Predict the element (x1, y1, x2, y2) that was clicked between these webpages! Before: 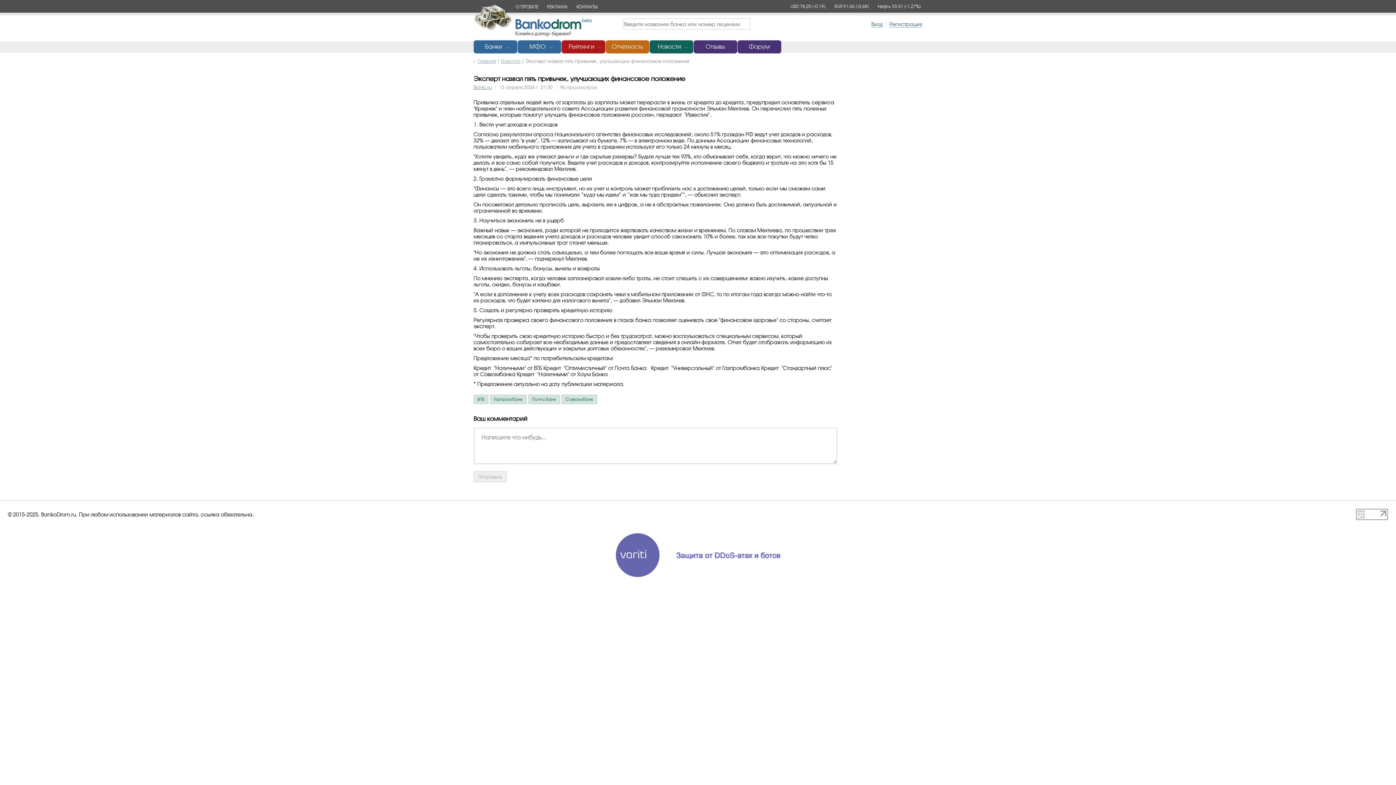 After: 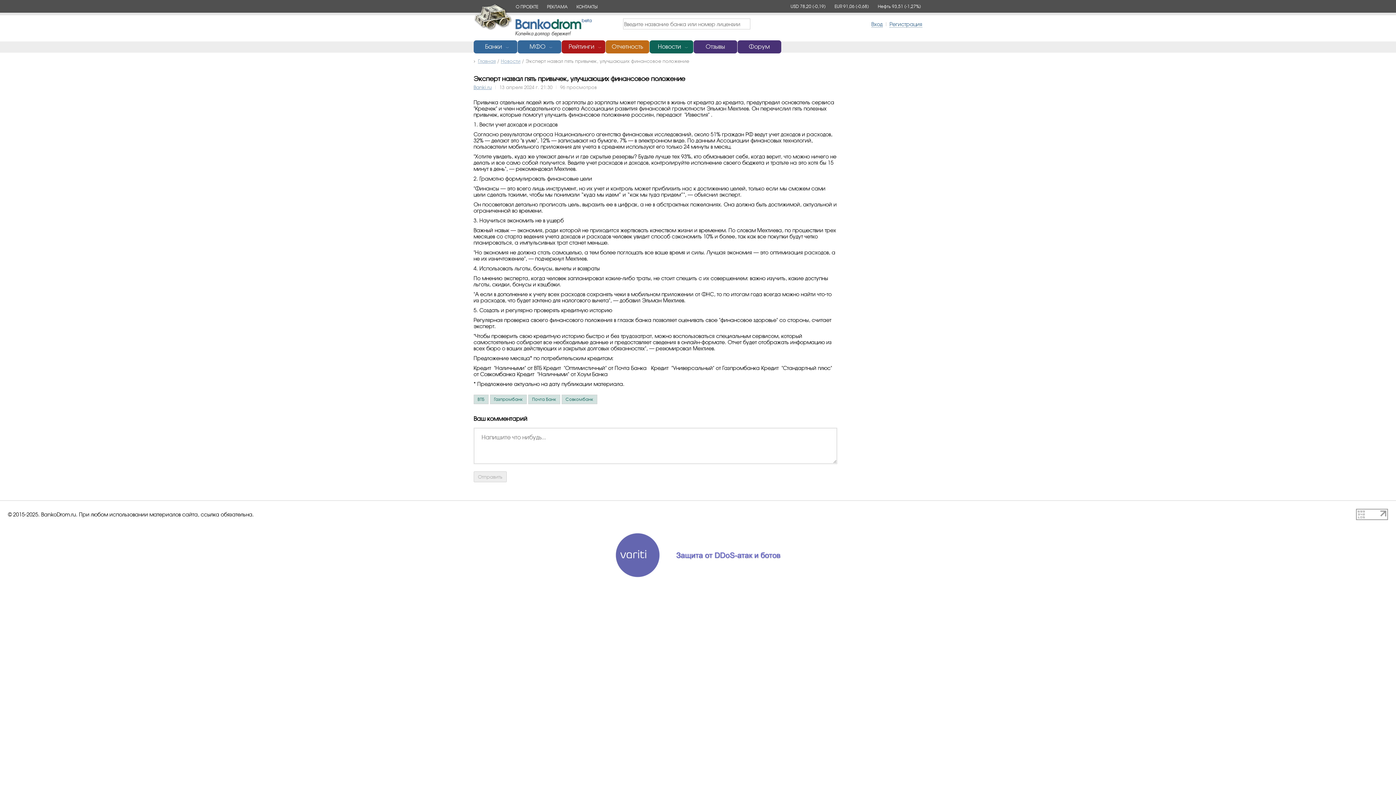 Action: bbox: (1356, 515, 1388, 521)